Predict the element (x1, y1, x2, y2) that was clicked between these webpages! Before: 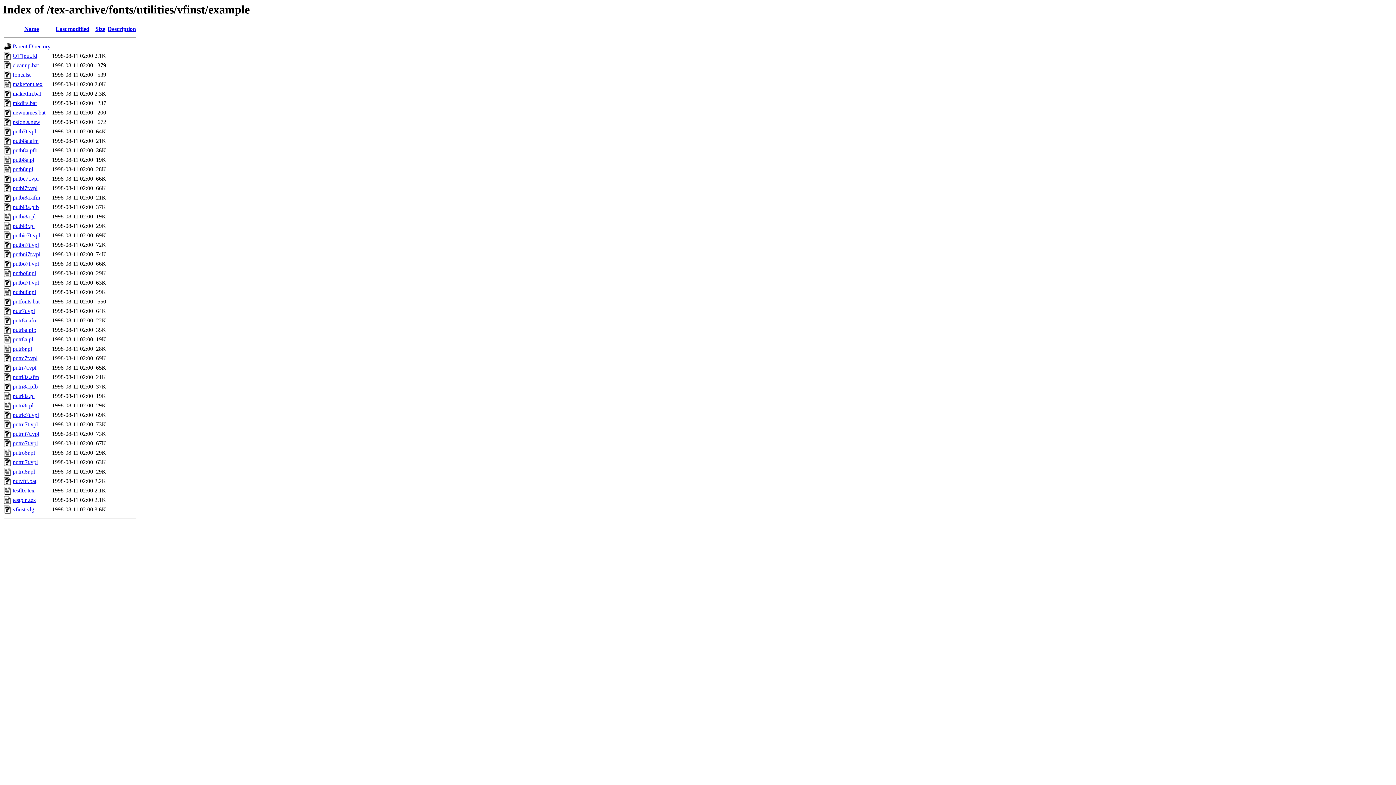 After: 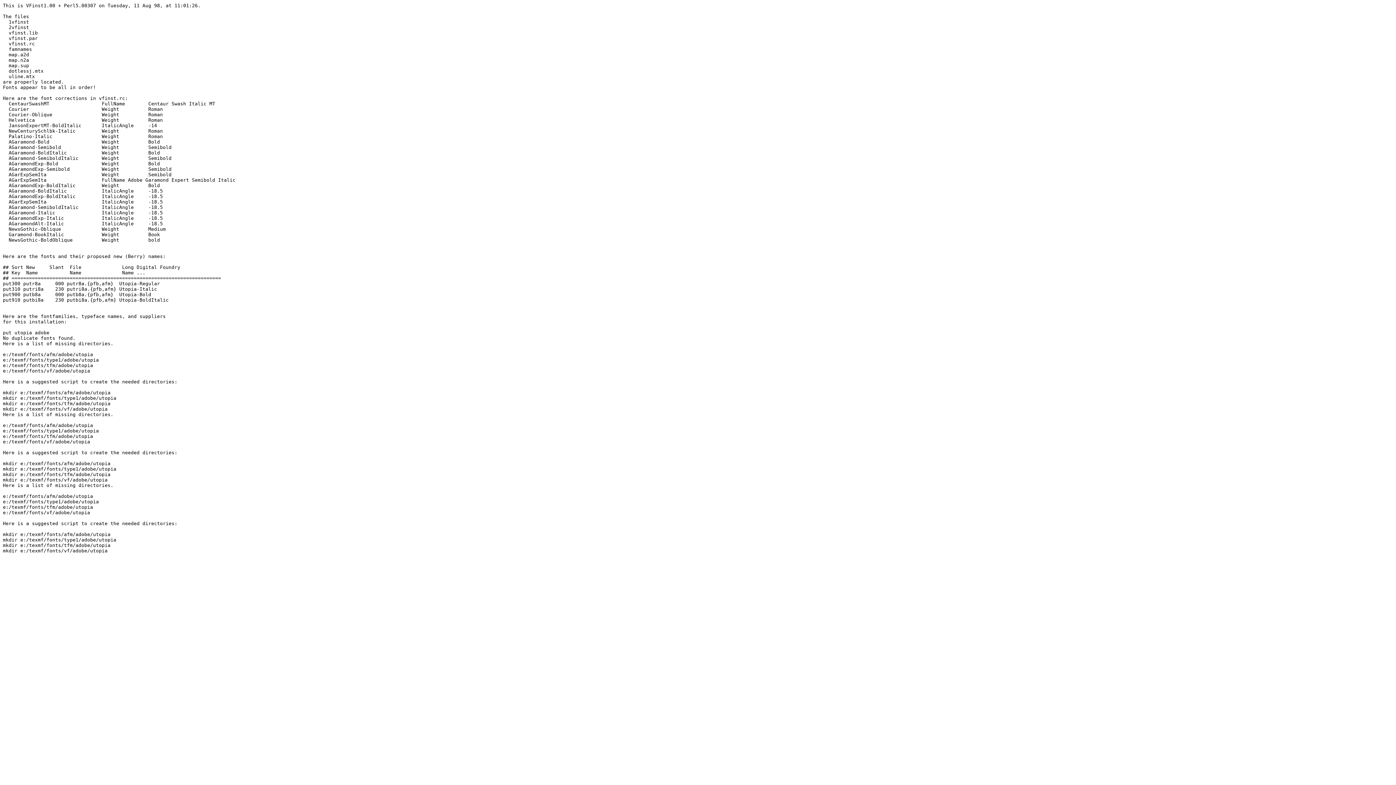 Action: bbox: (12, 506, 34, 512) label: vfinst.vlg